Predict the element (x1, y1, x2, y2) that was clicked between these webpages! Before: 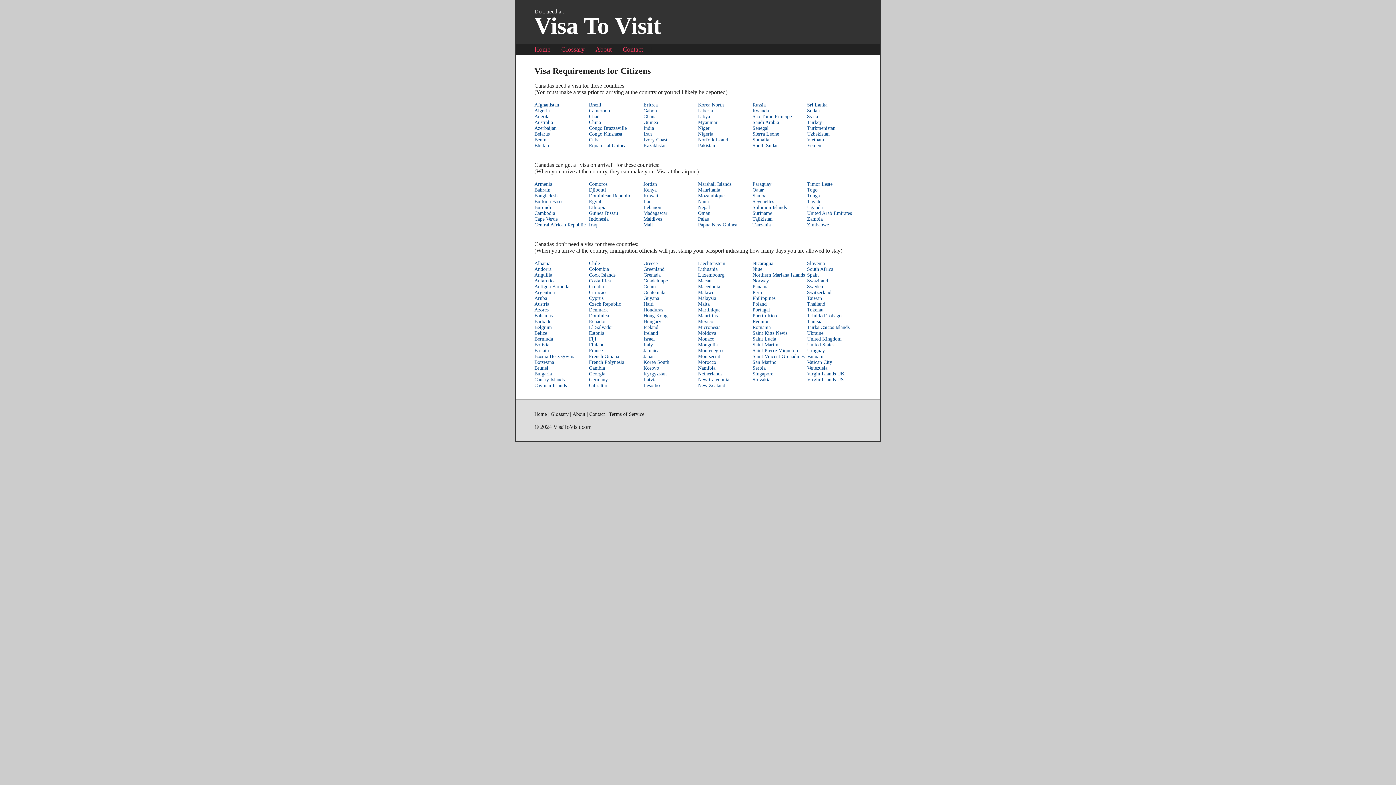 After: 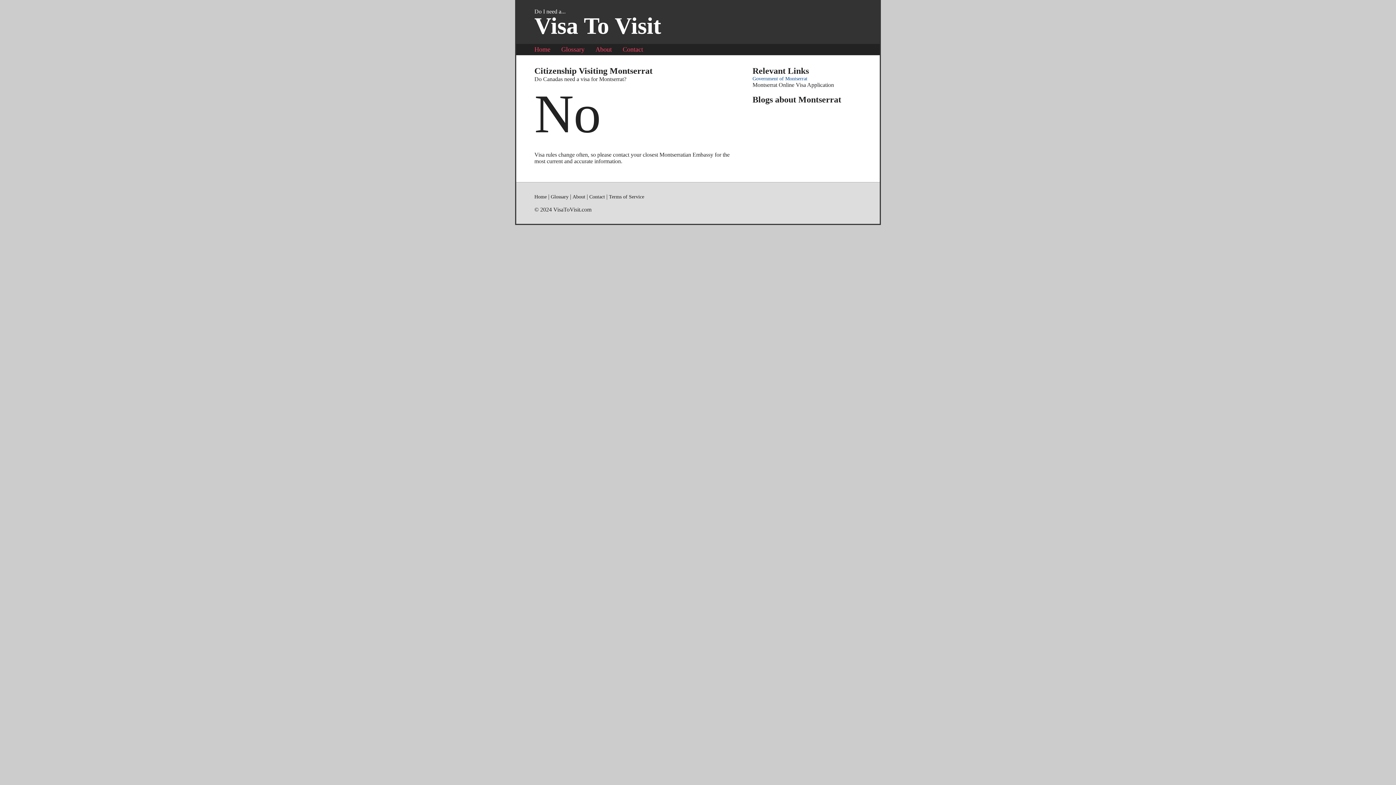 Action: label: Montserrat bbox: (698, 353, 720, 359)